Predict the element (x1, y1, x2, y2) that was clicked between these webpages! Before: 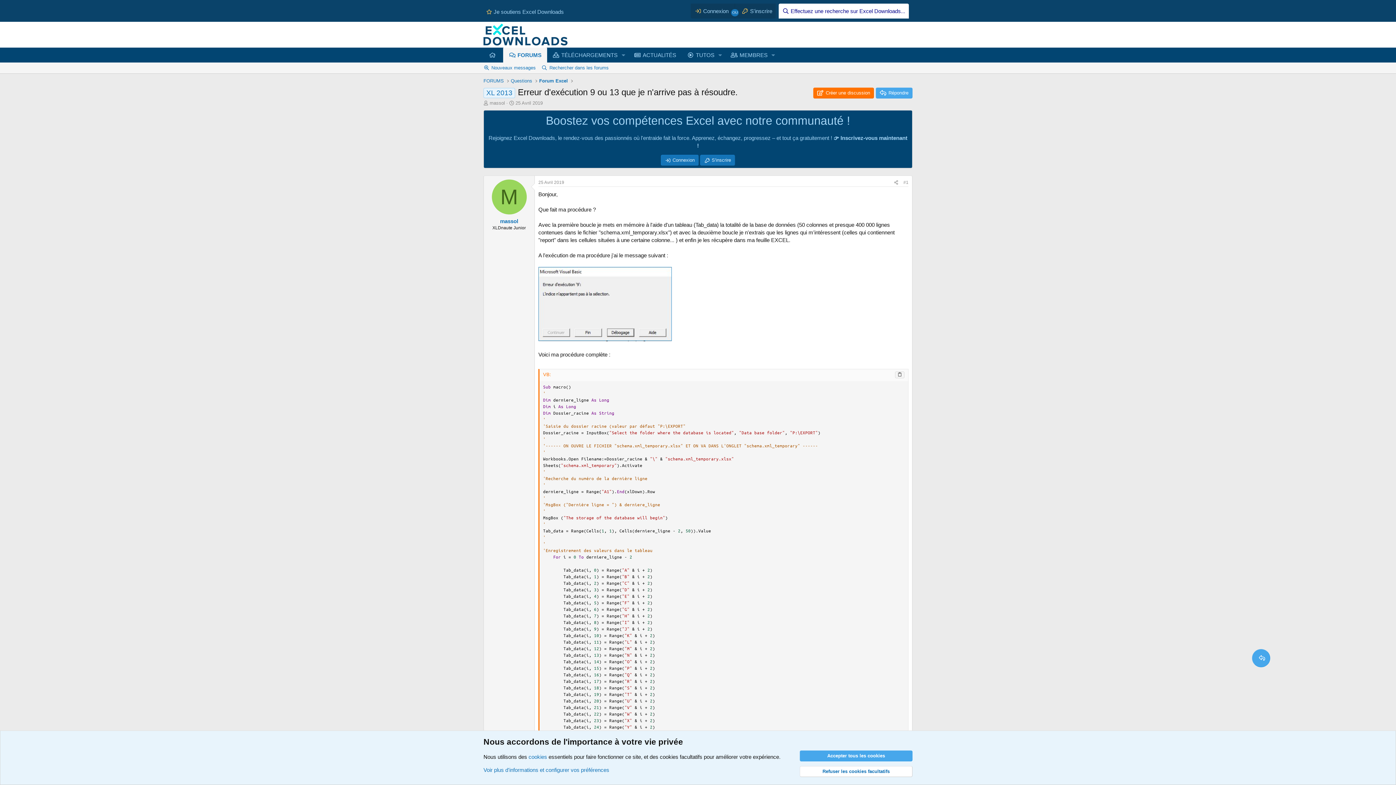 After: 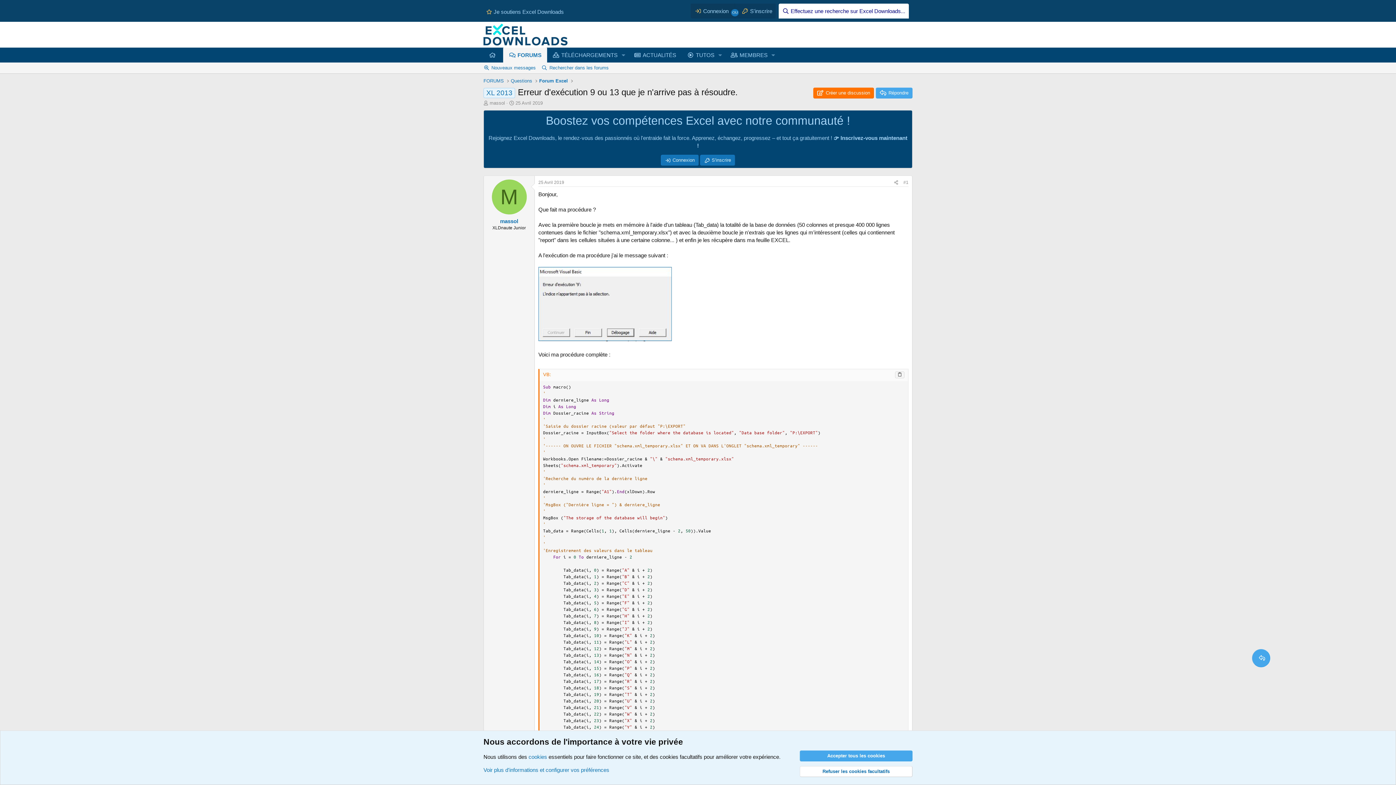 Action: bbox: (515, 100, 542, 105) label: 25 Avril 2019